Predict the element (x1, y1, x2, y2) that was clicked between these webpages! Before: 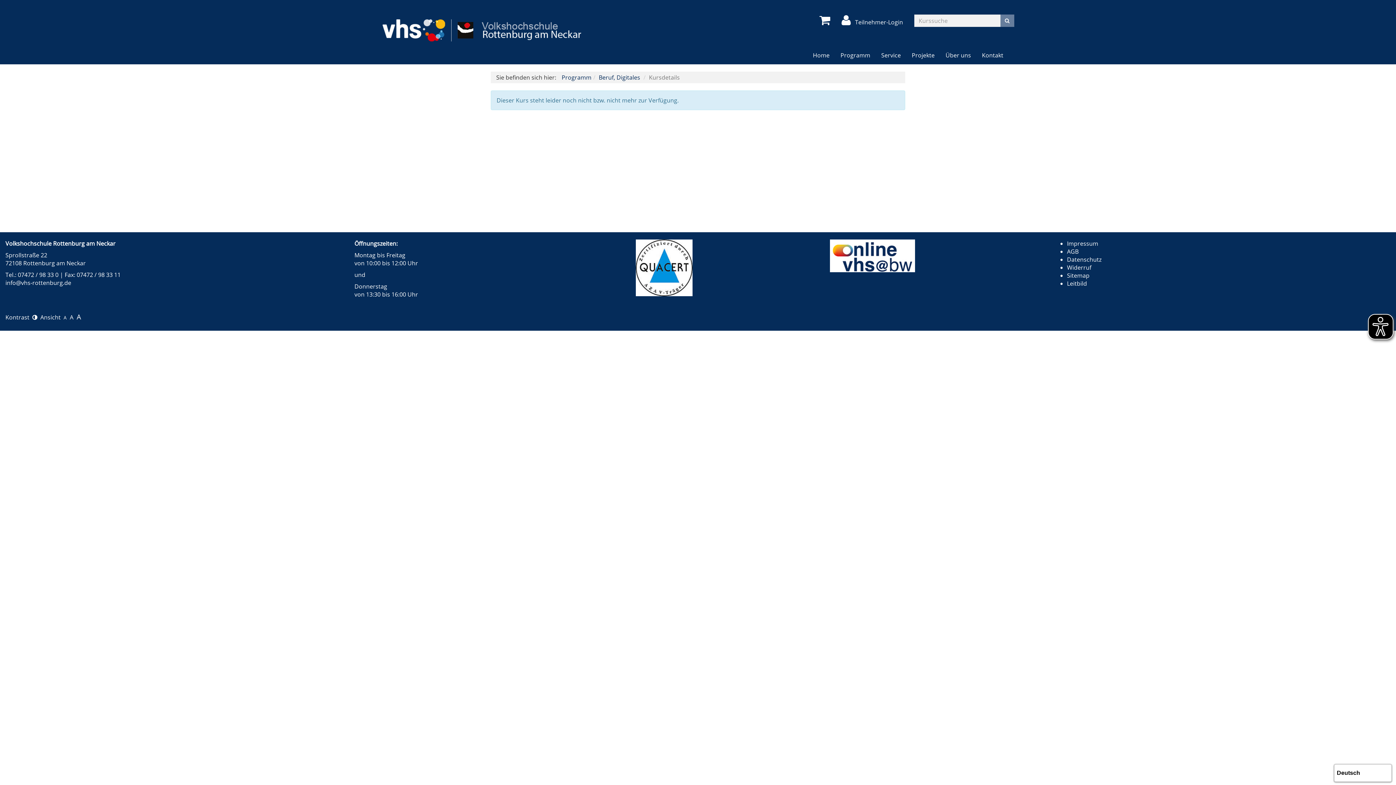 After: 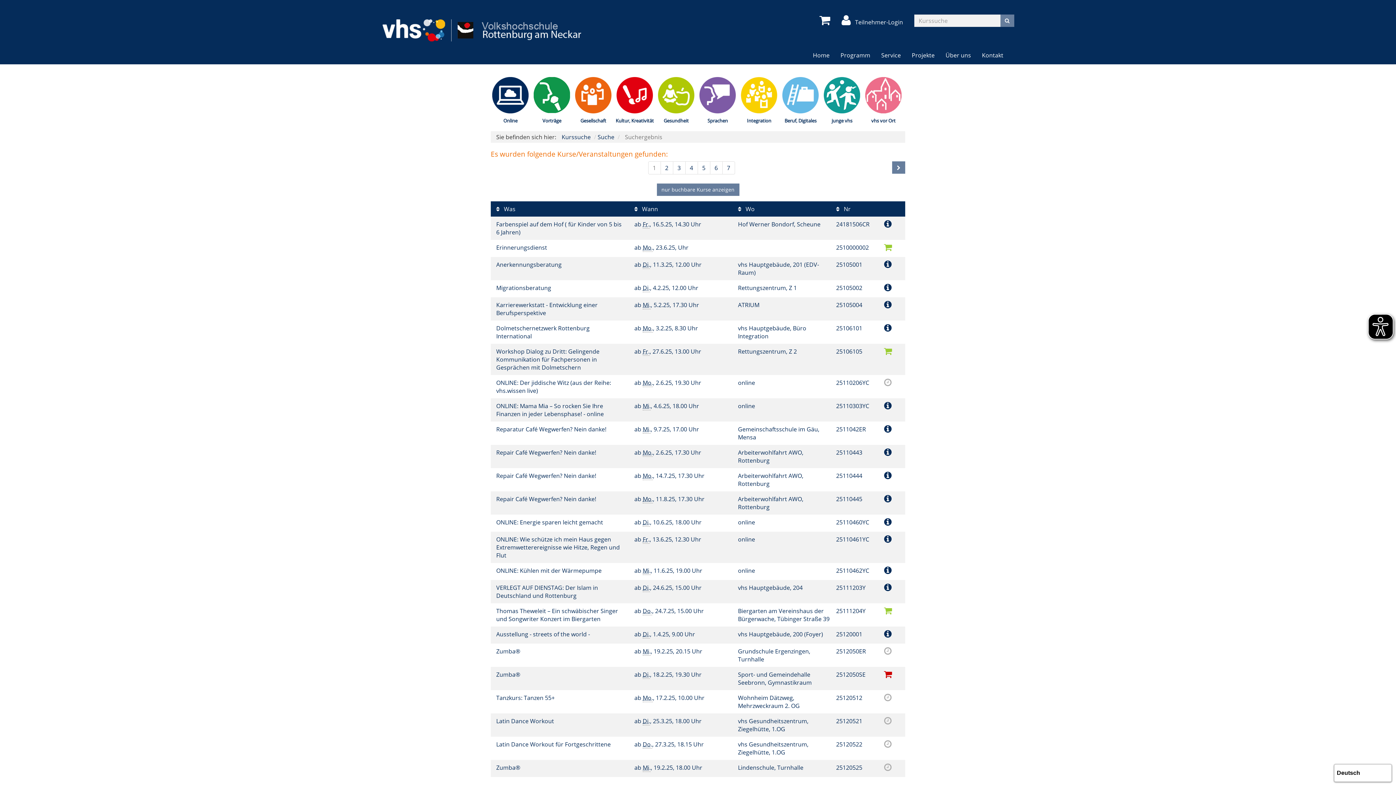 Action: bbox: (1000, 14, 1014, 26)